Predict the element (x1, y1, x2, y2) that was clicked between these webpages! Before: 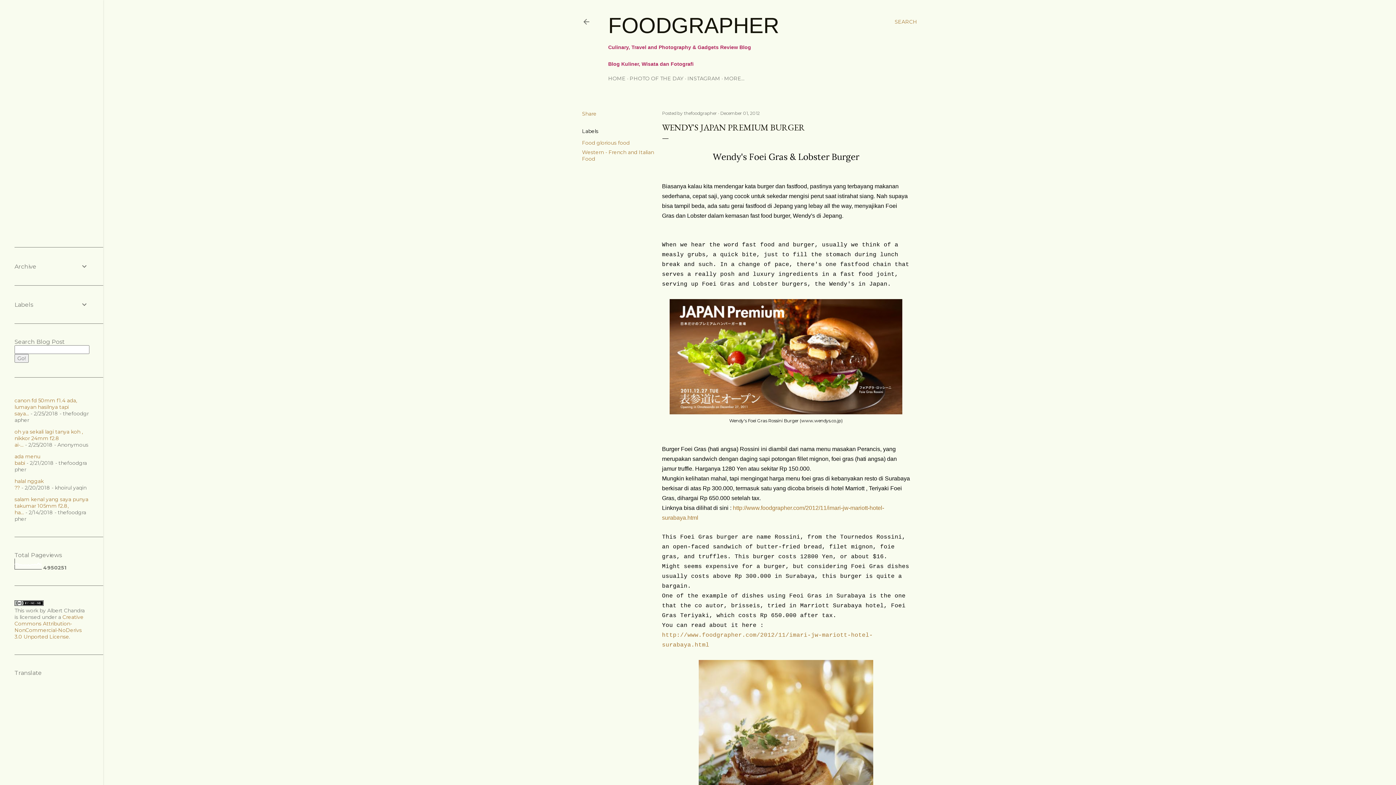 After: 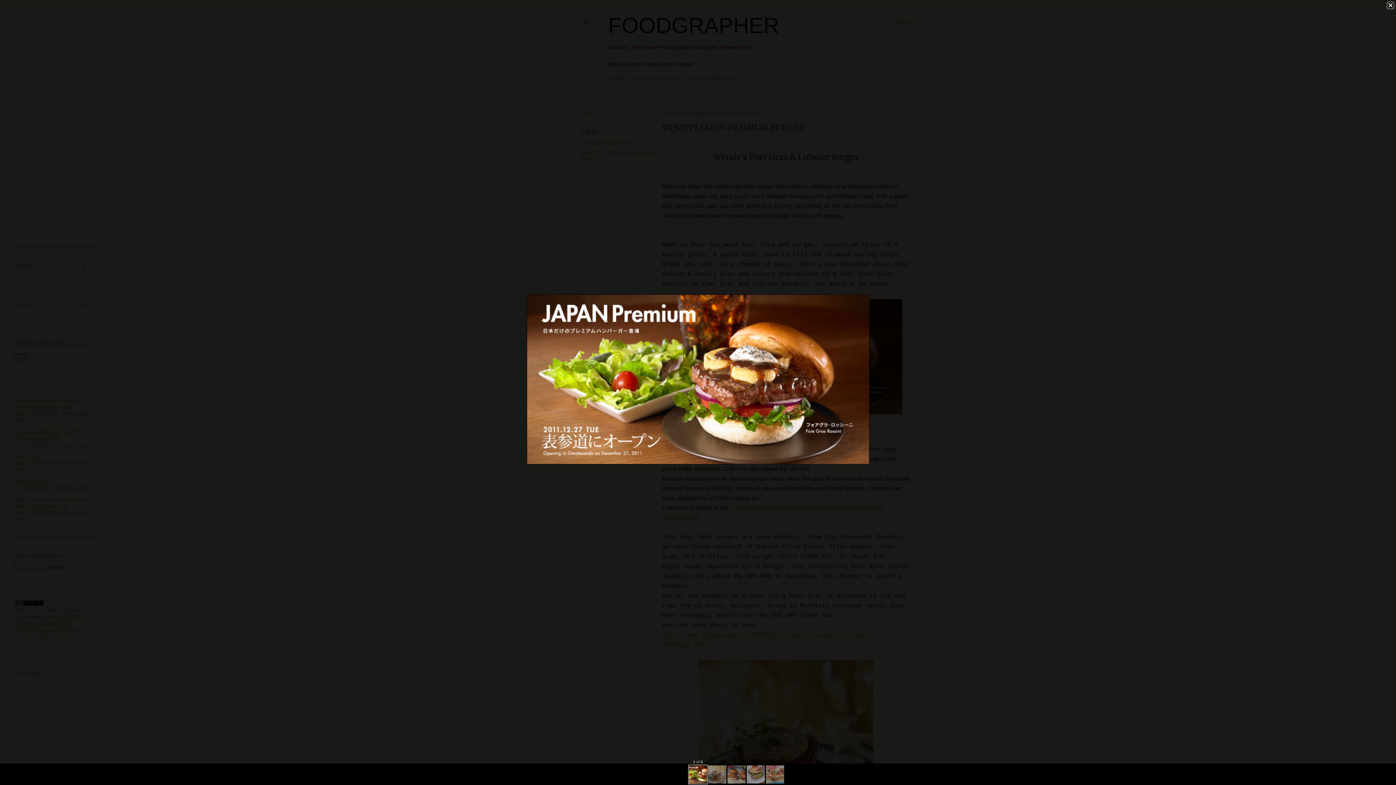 Action: bbox: (669, 299, 902, 417)